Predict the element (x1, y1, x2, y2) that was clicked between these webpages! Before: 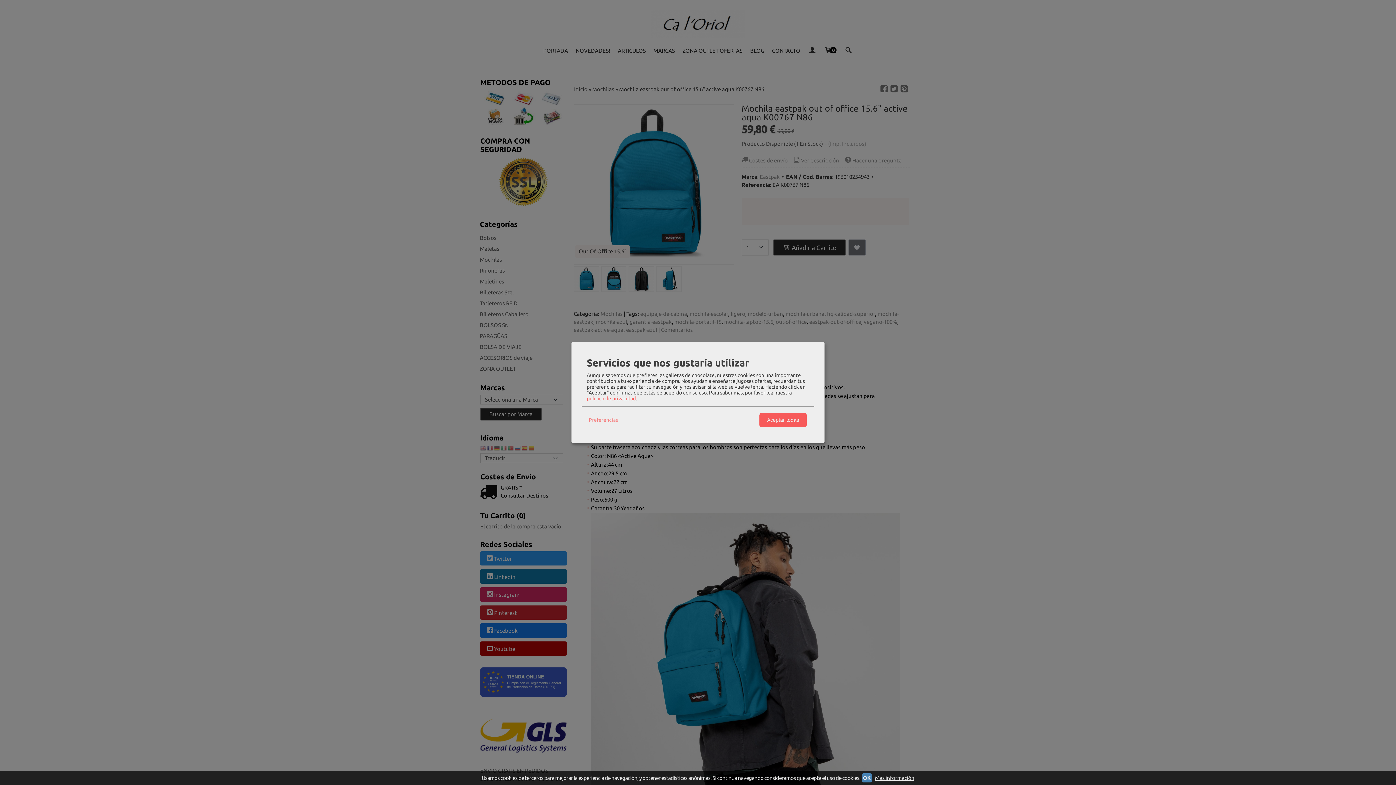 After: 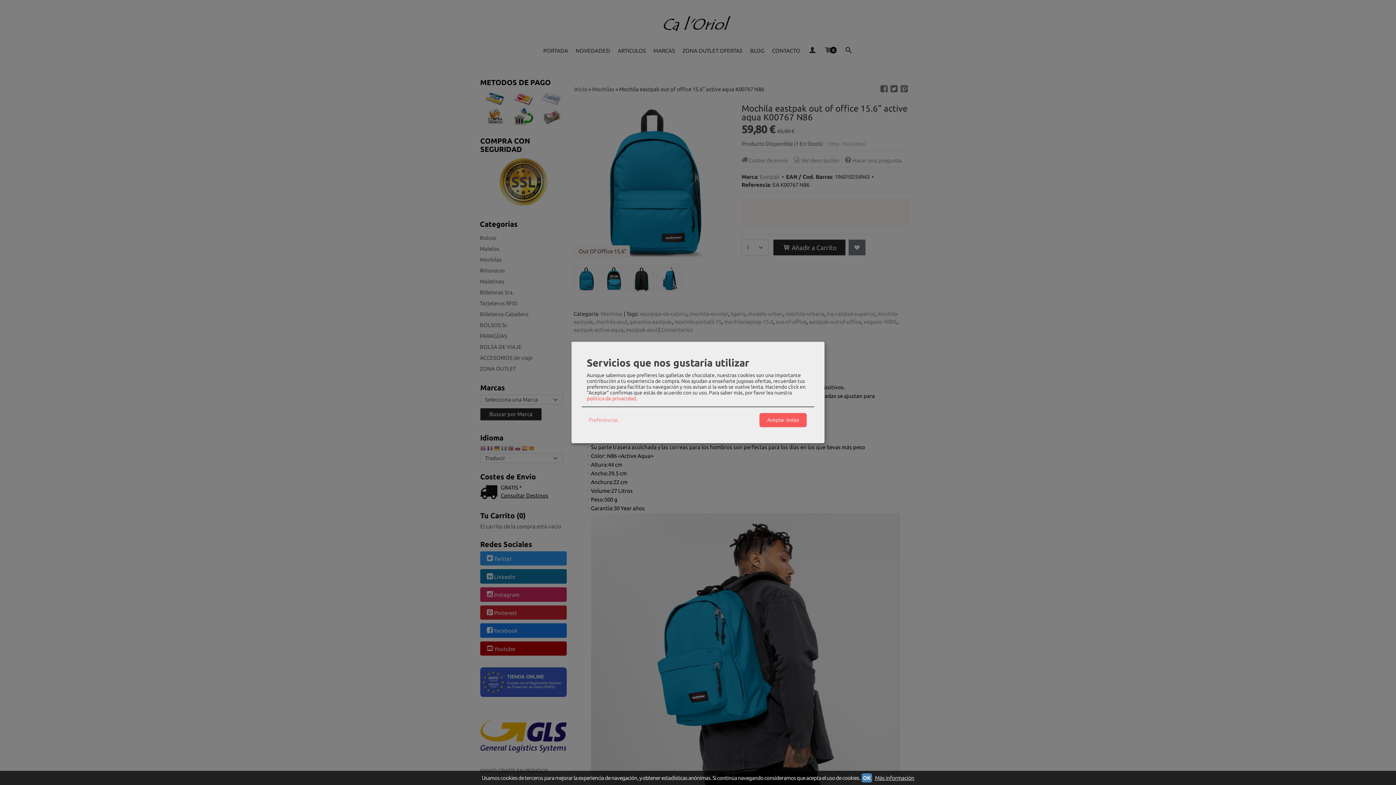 Action: bbox: (586, 395, 636, 401) label: política de privacidad